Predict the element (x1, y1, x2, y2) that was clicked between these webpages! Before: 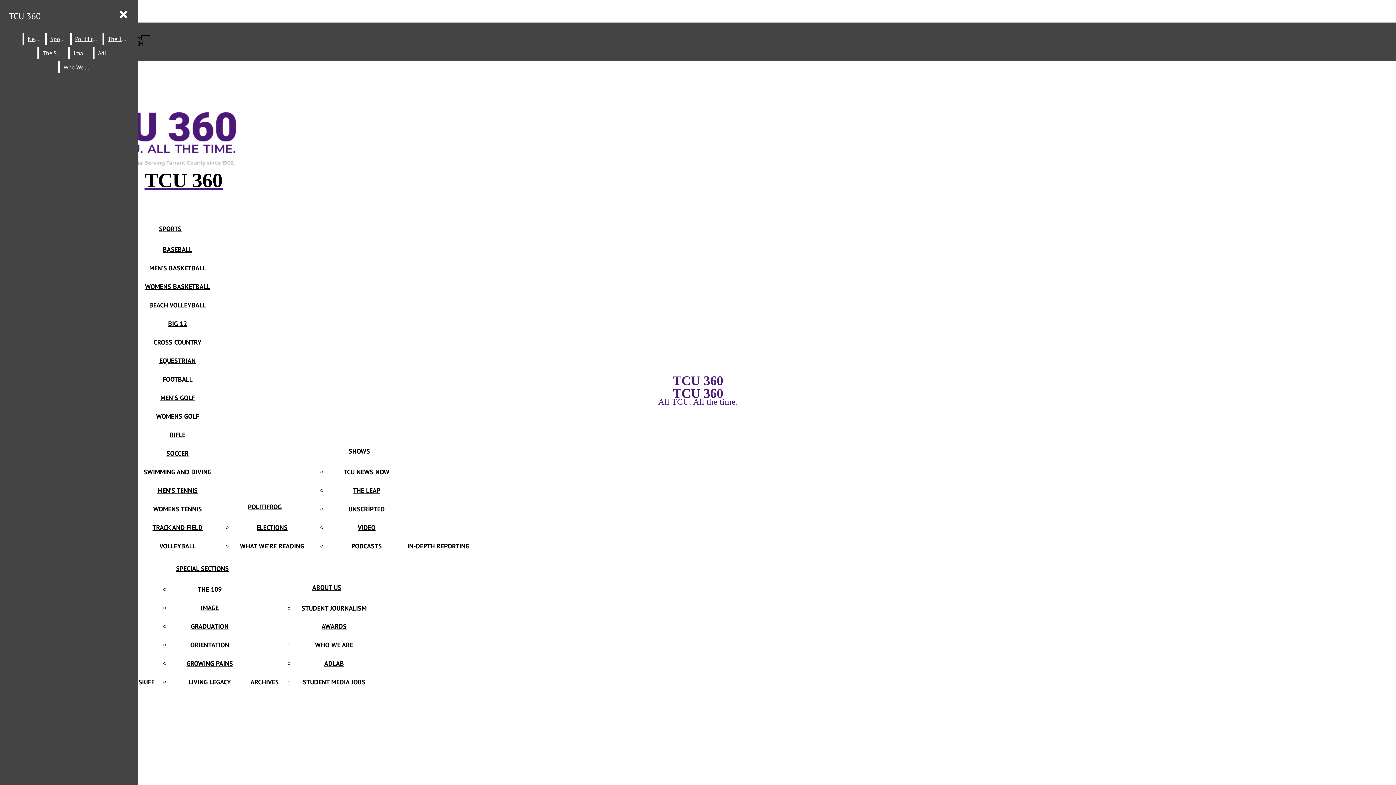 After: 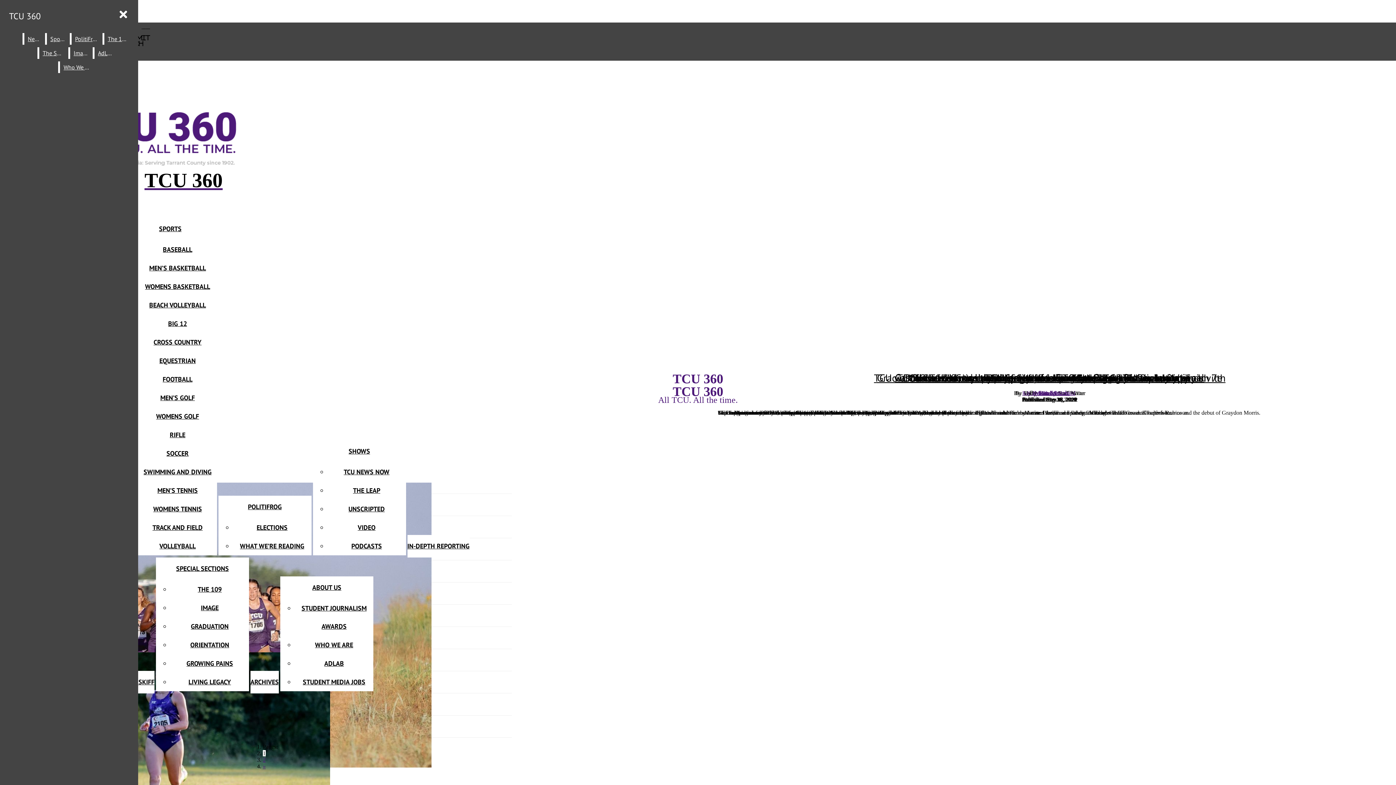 Action: bbox: (153, 338, 201, 346) label: CROSS COUNTRY